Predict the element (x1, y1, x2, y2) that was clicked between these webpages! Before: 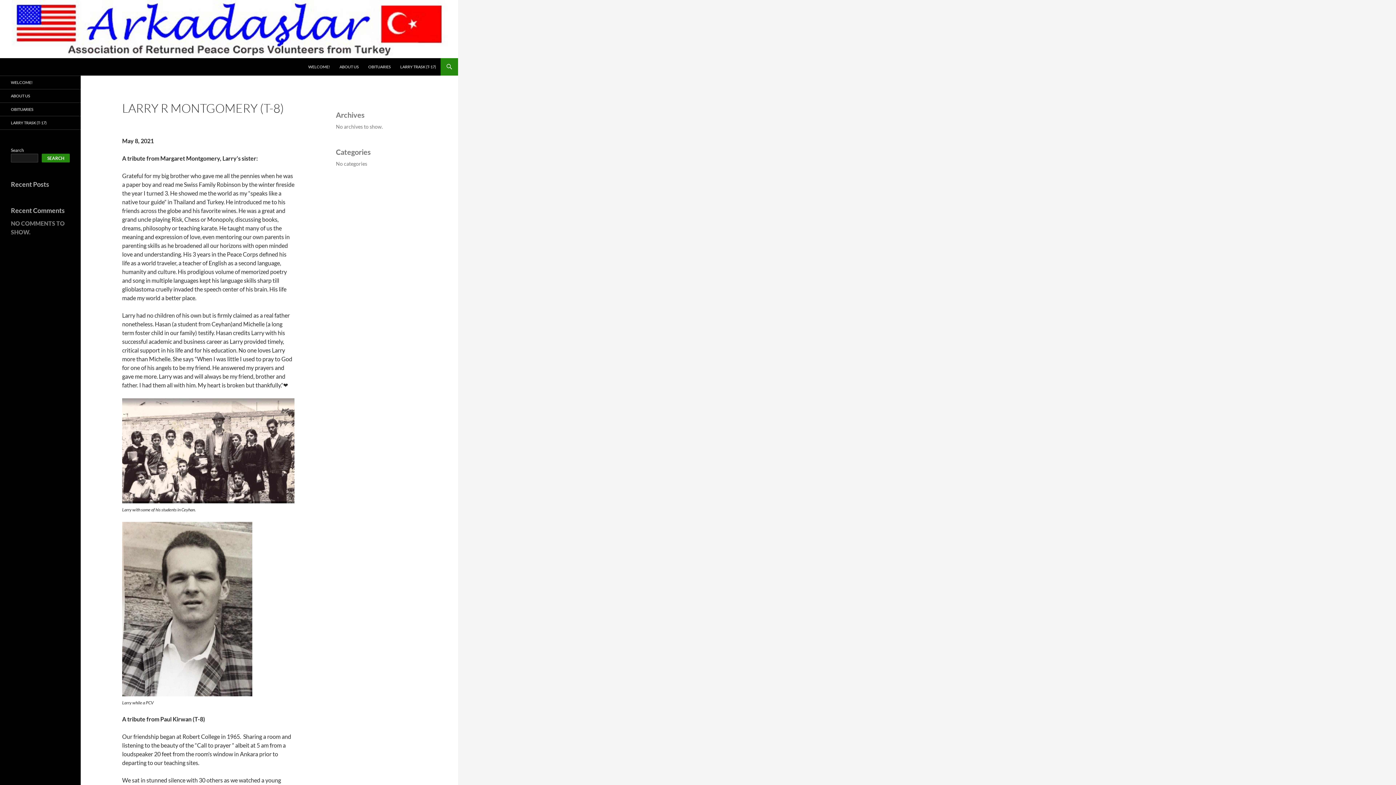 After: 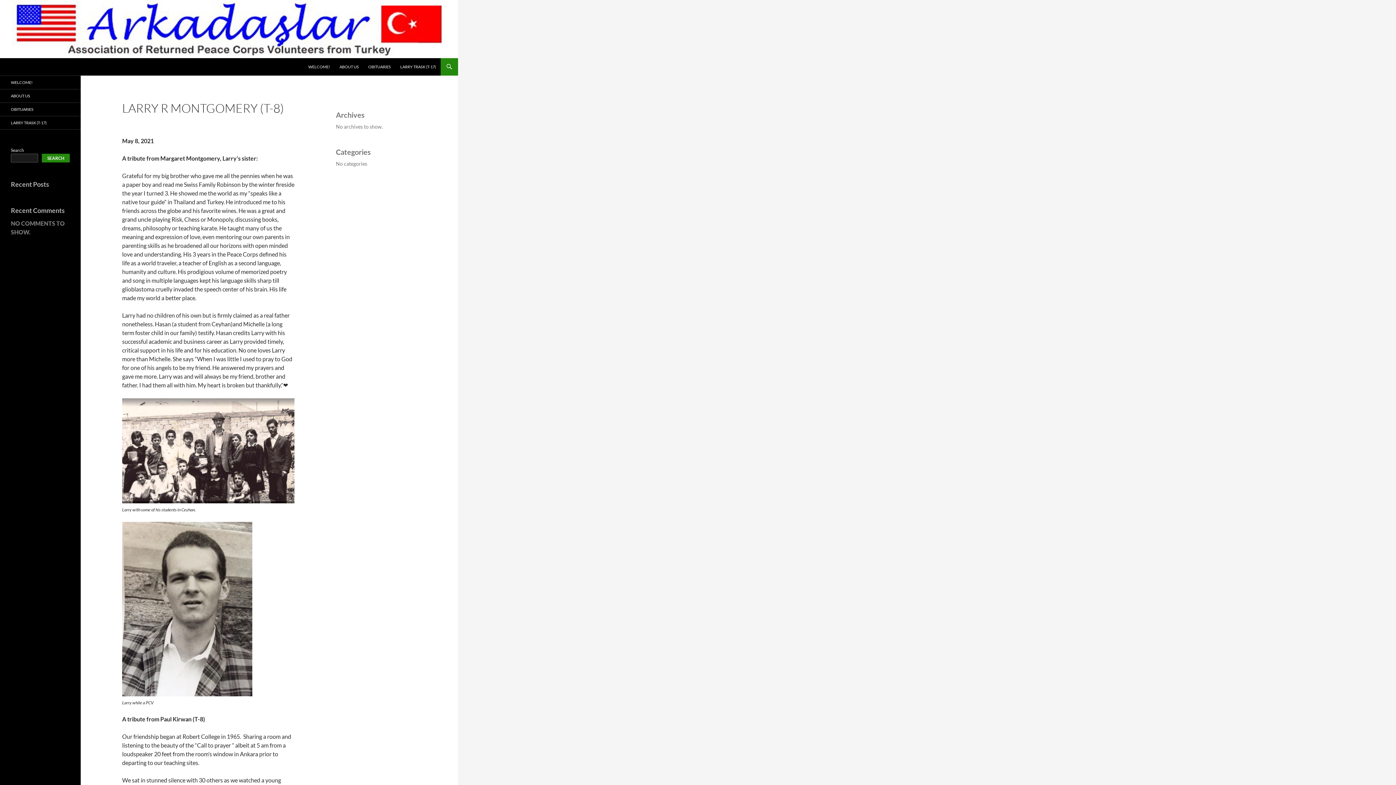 Action: bbox: (41, 153, 69, 162) label: Search